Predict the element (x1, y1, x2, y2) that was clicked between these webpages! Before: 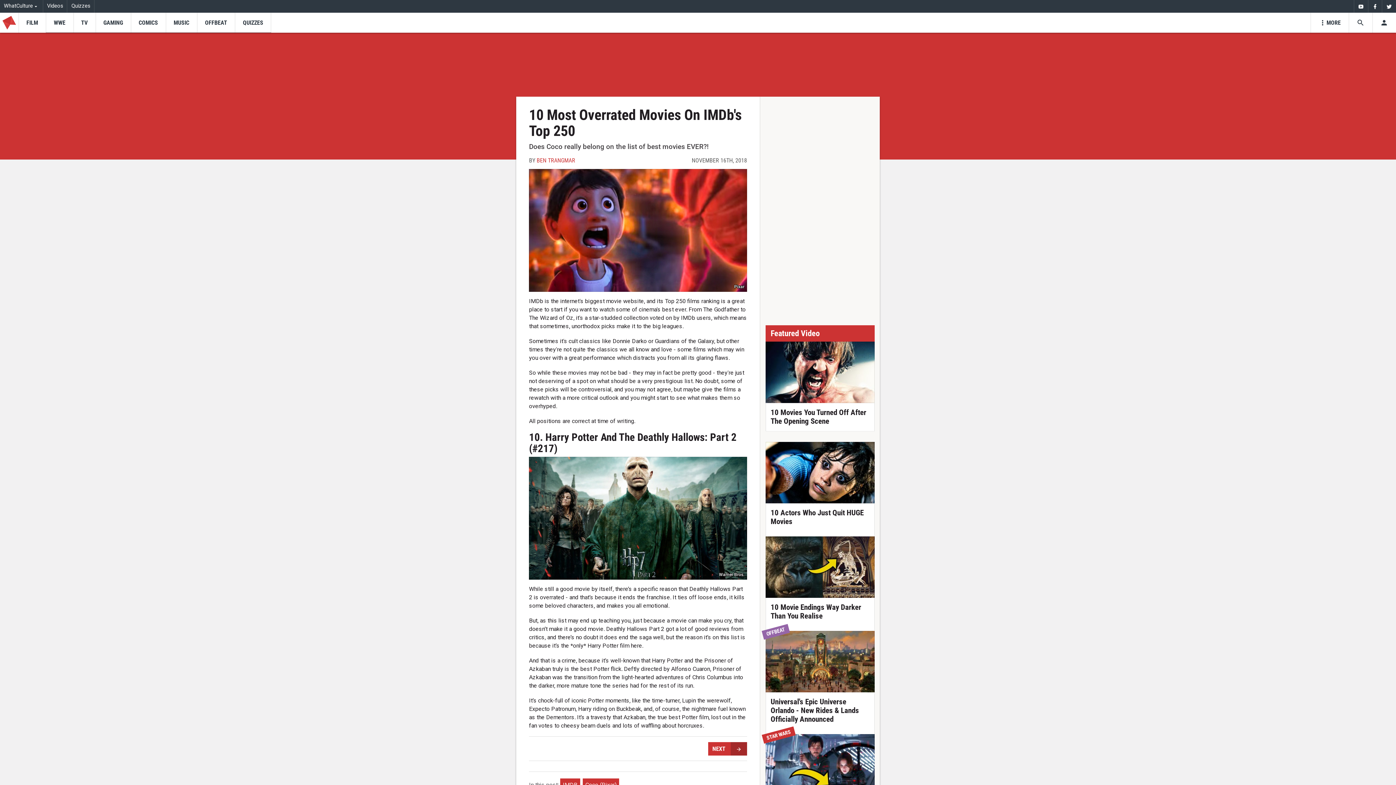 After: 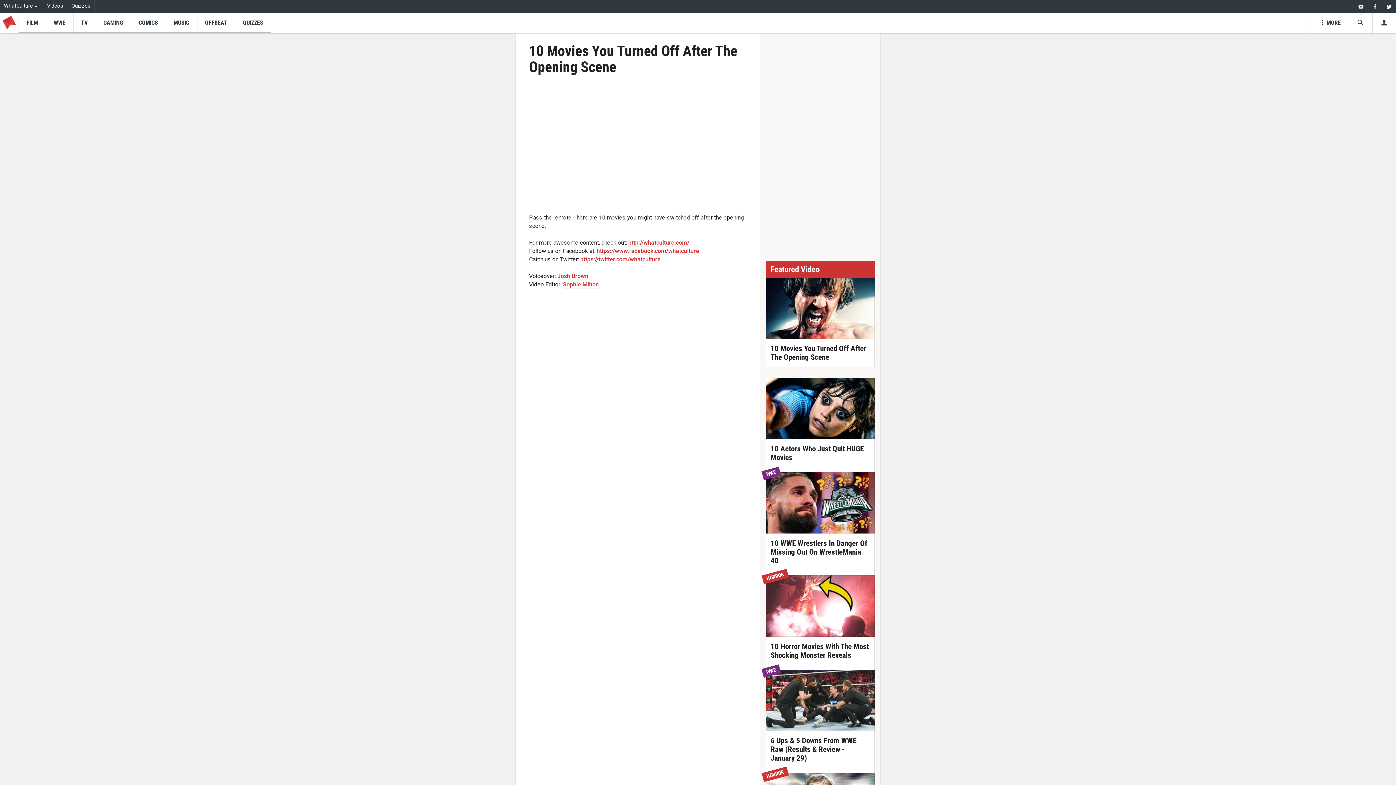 Action: label: 10 Movies You Turned Off After The Opening Scene bbox: (765, 341, 874, 431)